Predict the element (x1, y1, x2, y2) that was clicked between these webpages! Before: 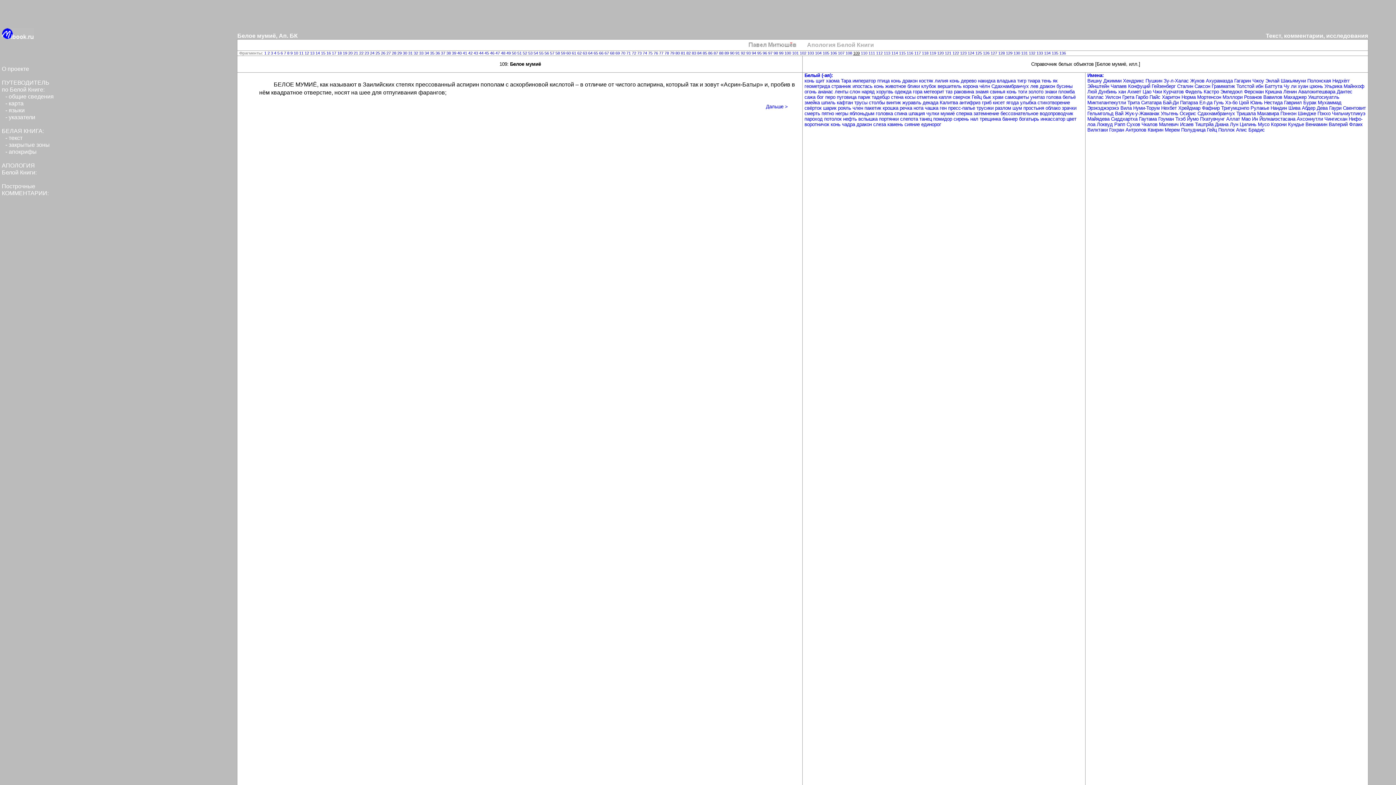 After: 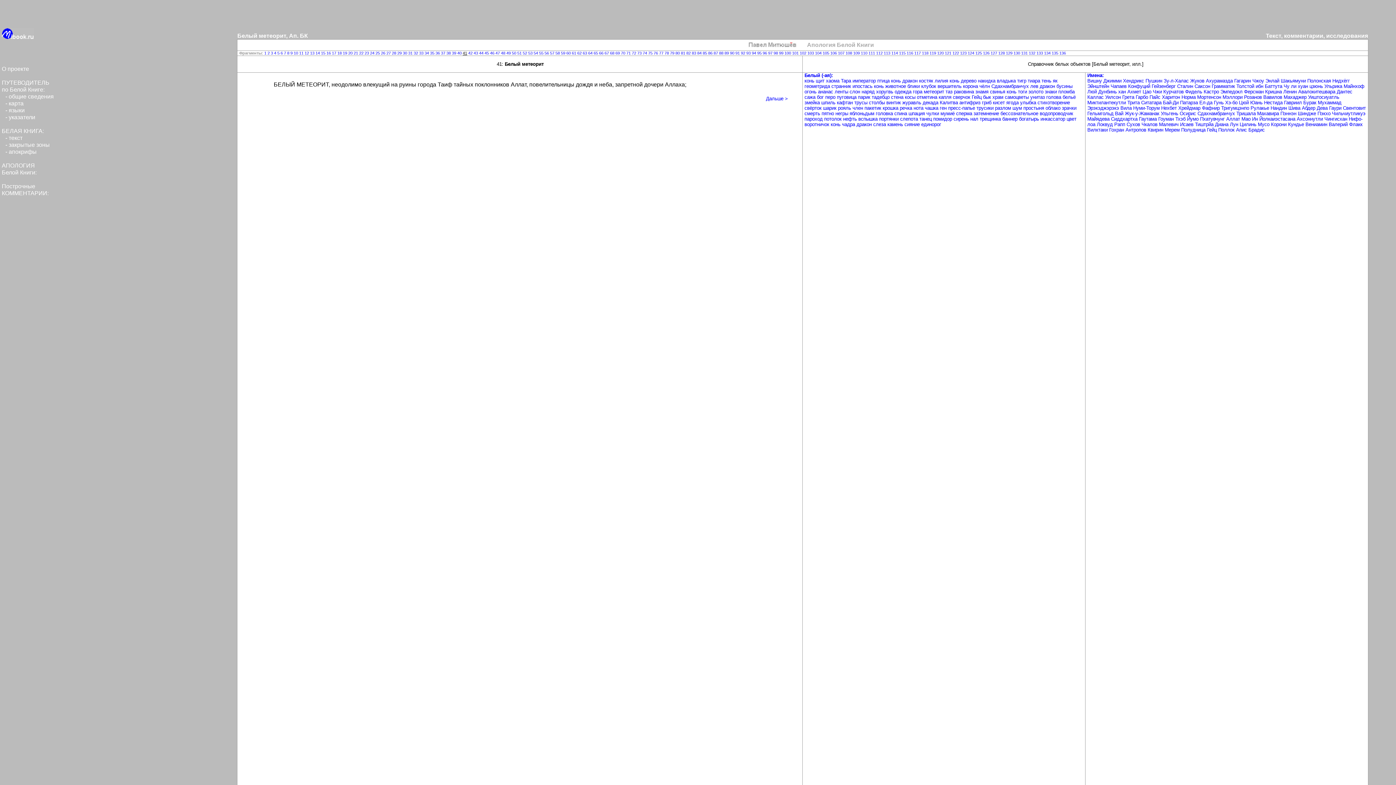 Action: label: Аллат  bbox: (1226, 116, 1241, 121)